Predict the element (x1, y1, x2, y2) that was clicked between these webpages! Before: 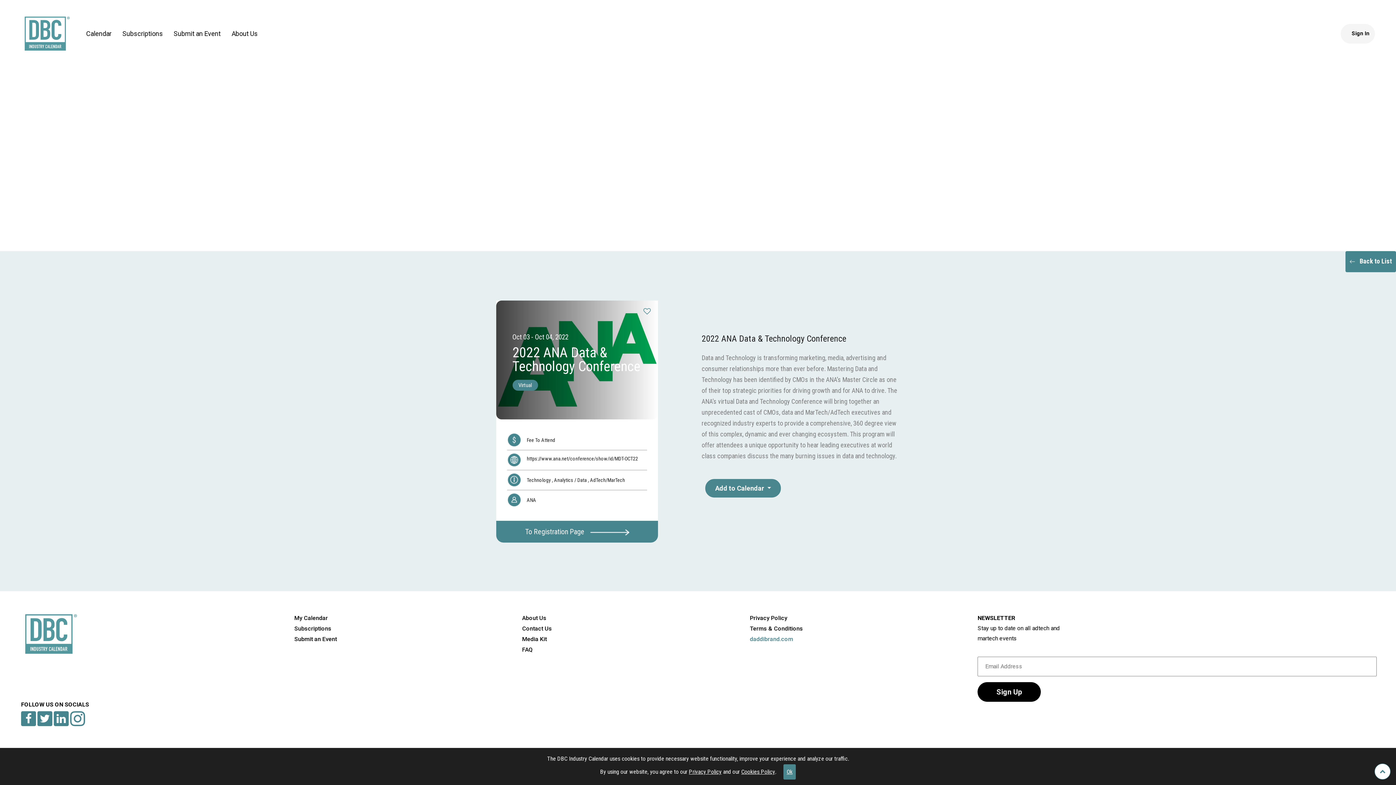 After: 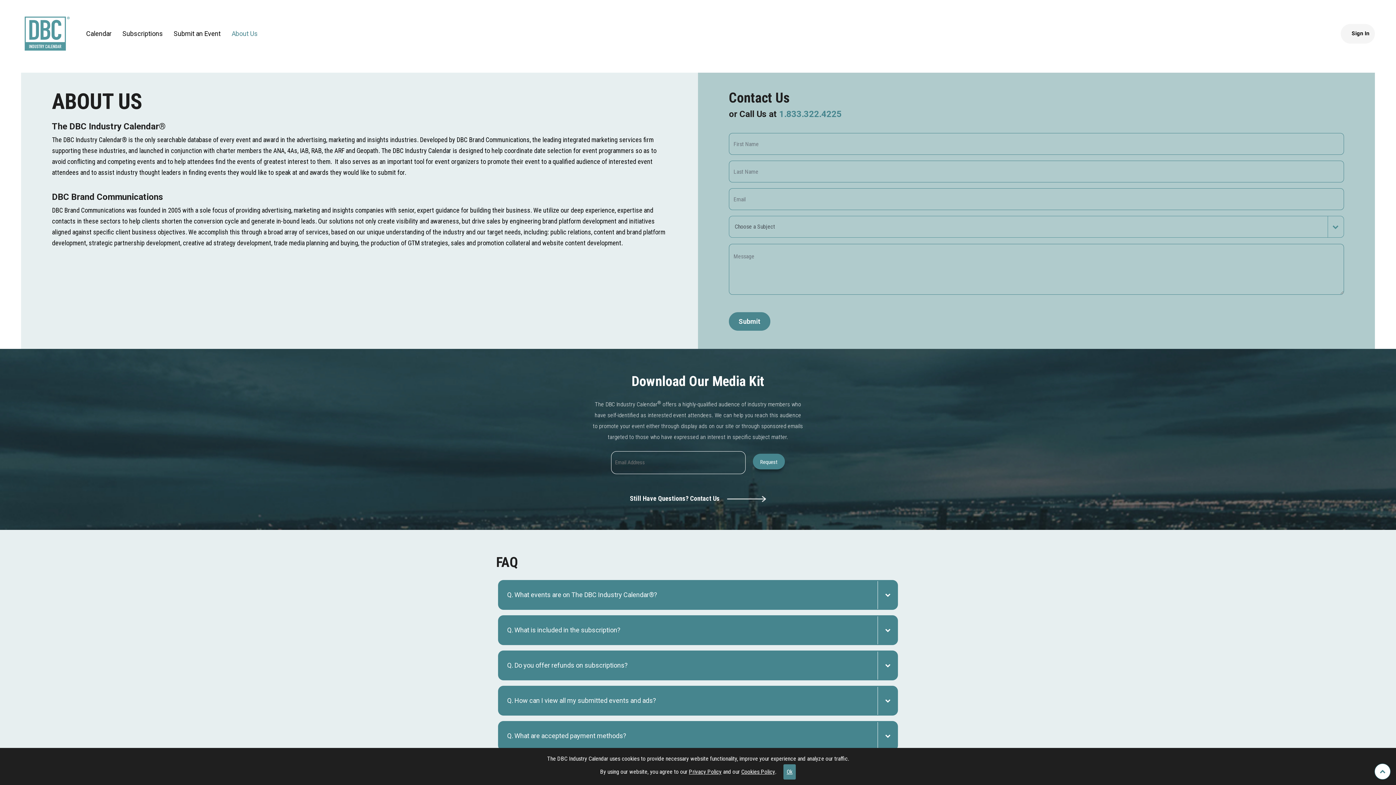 Action: bbox: (522, 613, 739, 623) label: About Us